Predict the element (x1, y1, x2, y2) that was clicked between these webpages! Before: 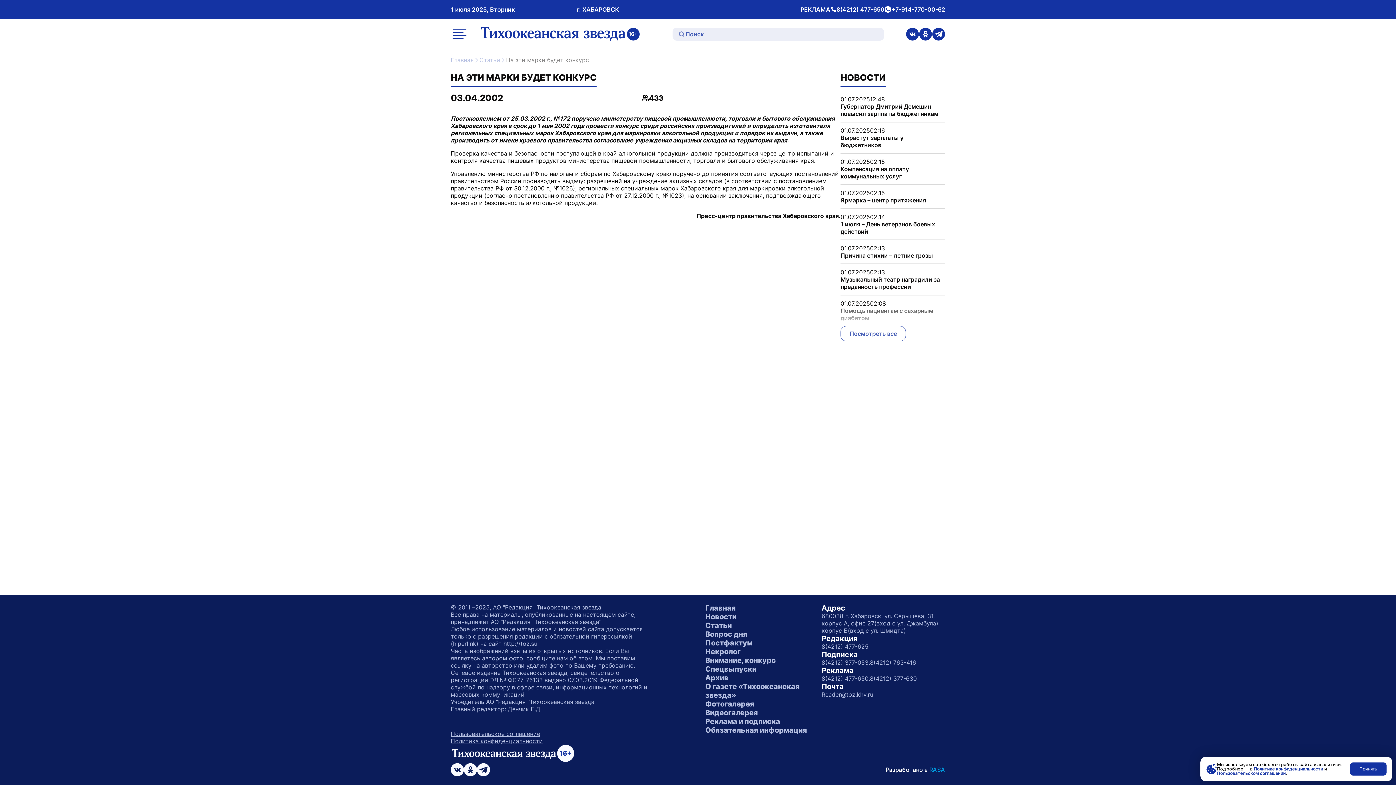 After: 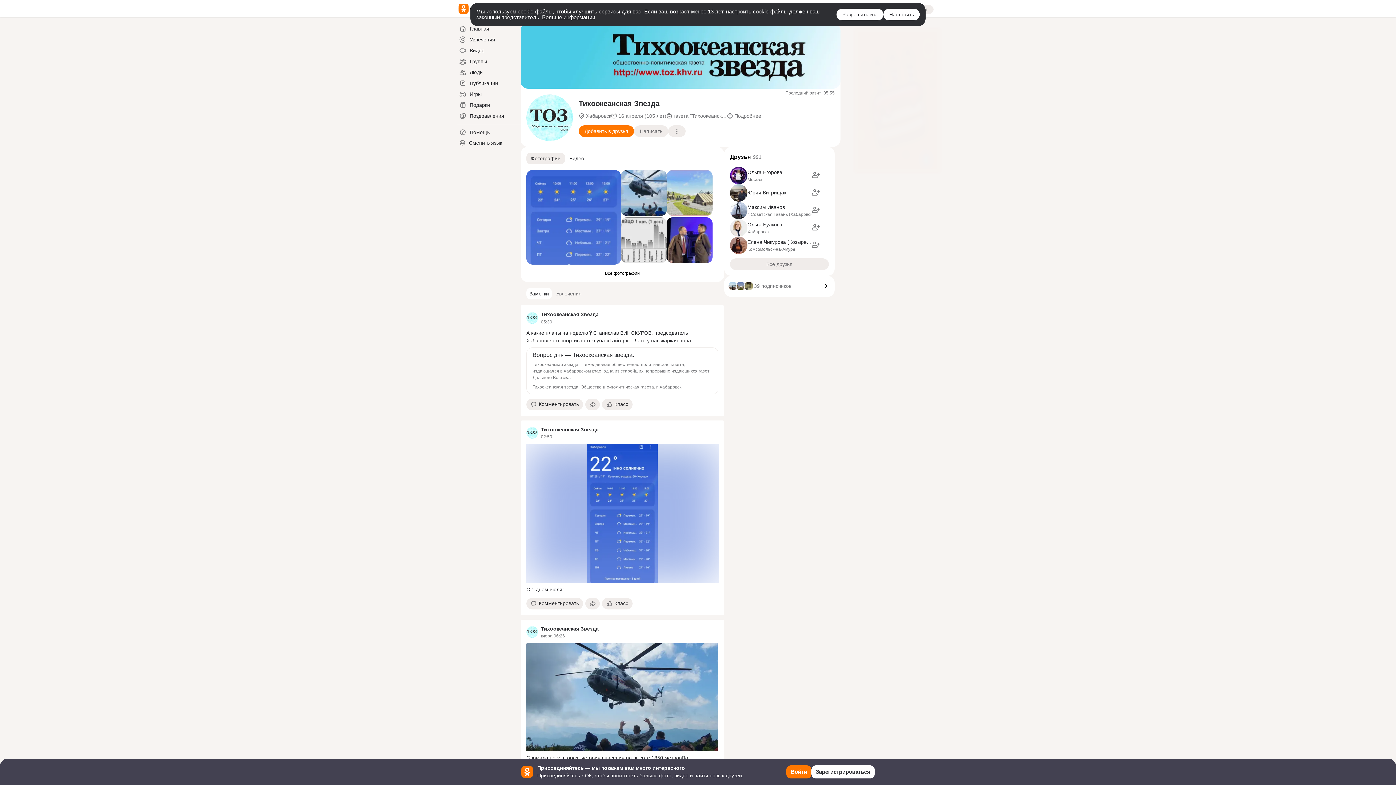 Action: label: ссылка на страницу в Одноклассниках bbox: (919, 27, 932, 40)